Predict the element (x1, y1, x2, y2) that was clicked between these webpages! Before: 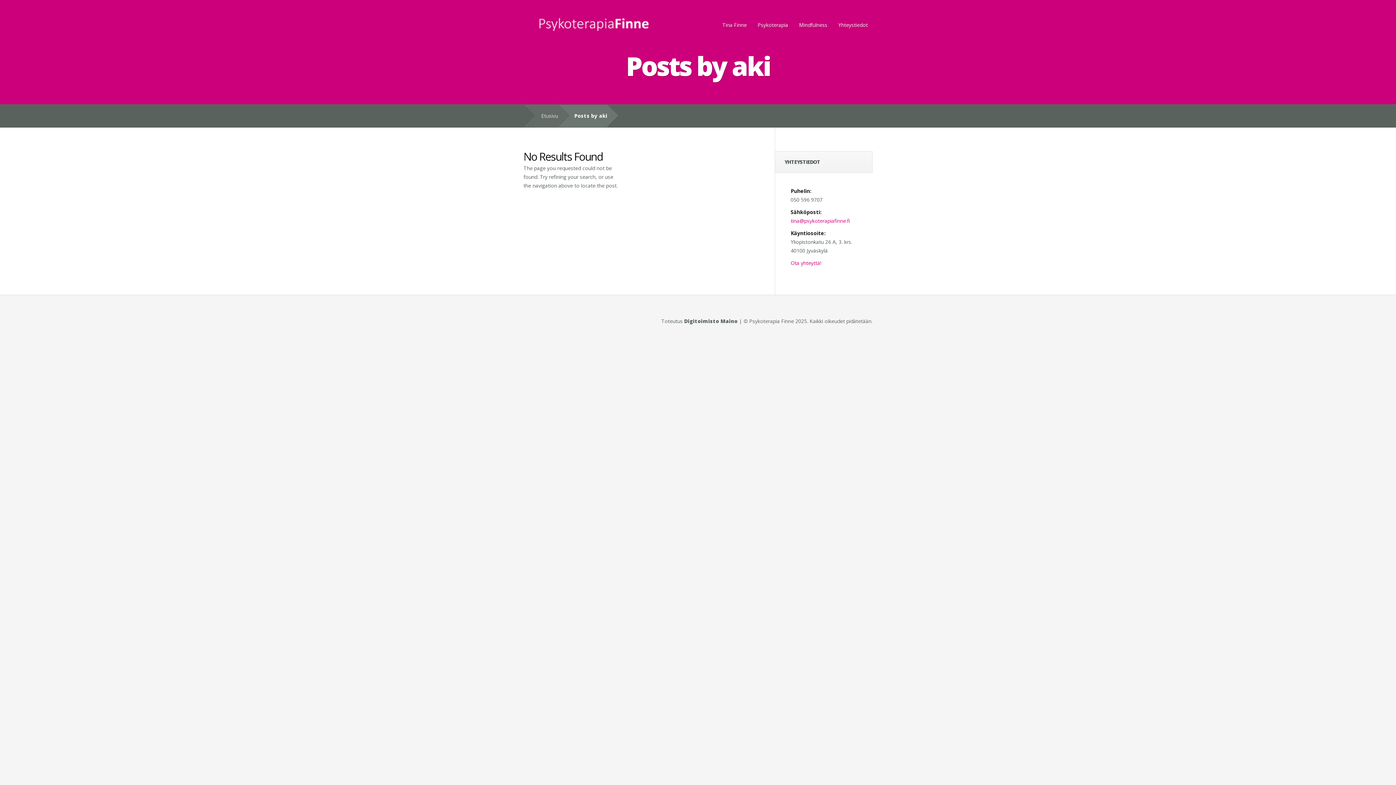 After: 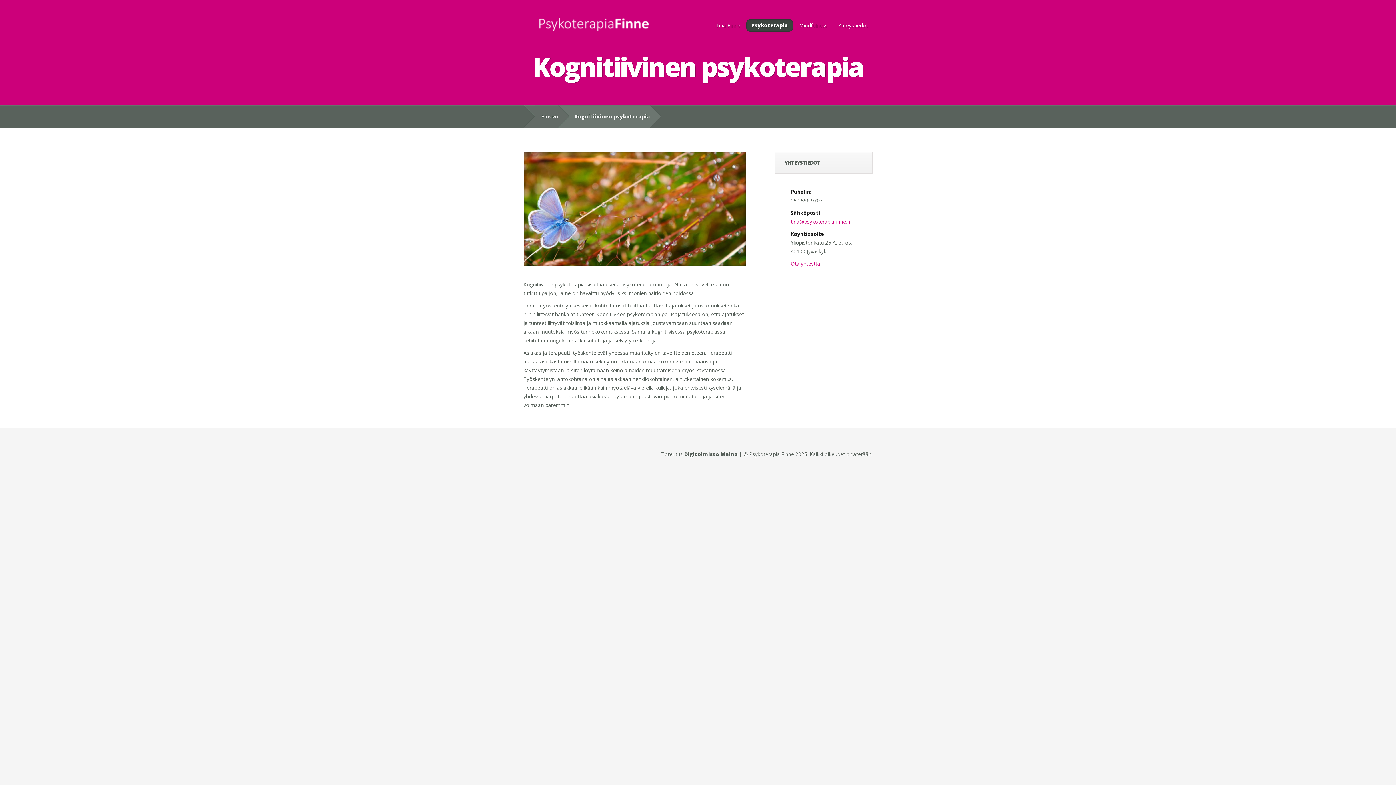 Action: label: Psykoterapia bbox: (753, 19, 793, 30)